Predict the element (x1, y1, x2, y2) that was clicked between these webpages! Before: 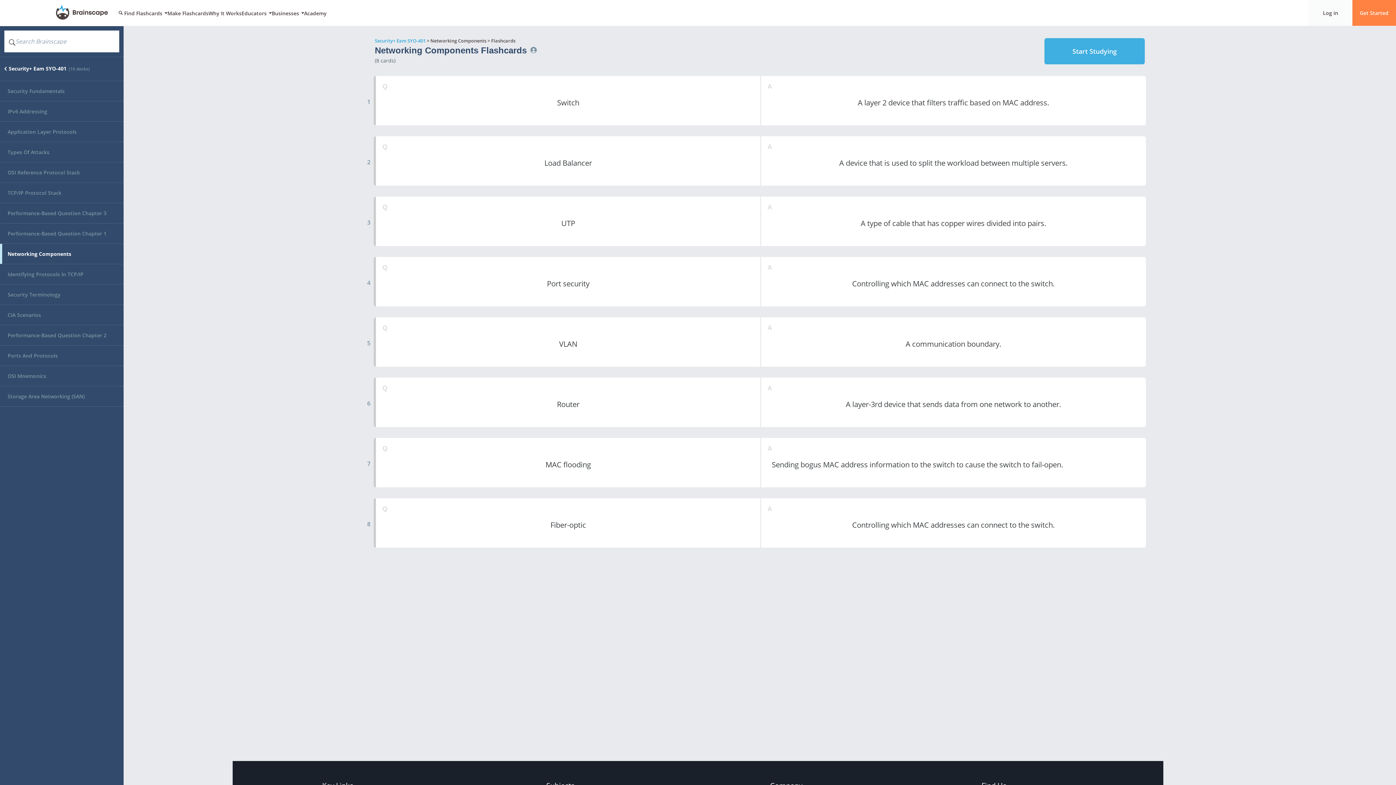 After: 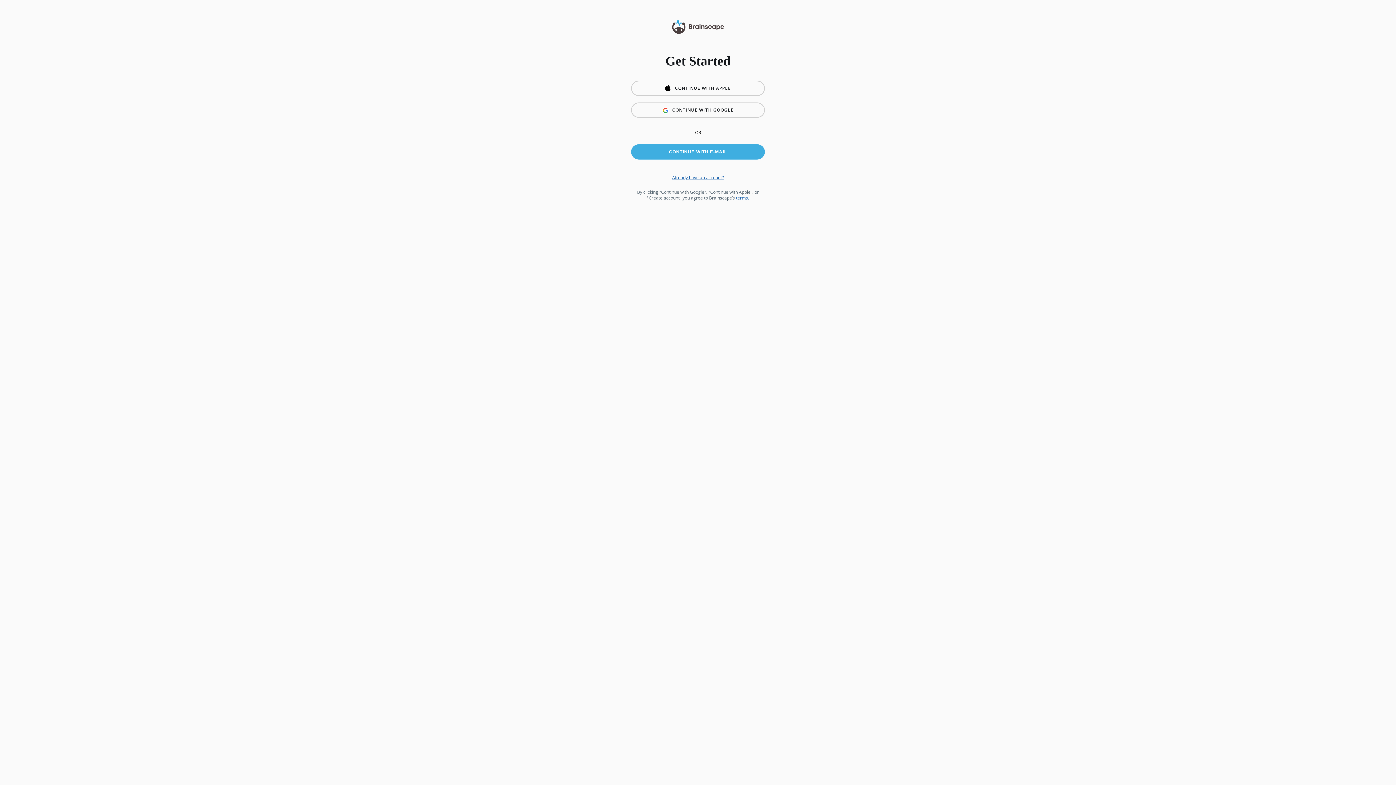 Action: label: Start Studying bbox: (1044, 38, 1145, 64)